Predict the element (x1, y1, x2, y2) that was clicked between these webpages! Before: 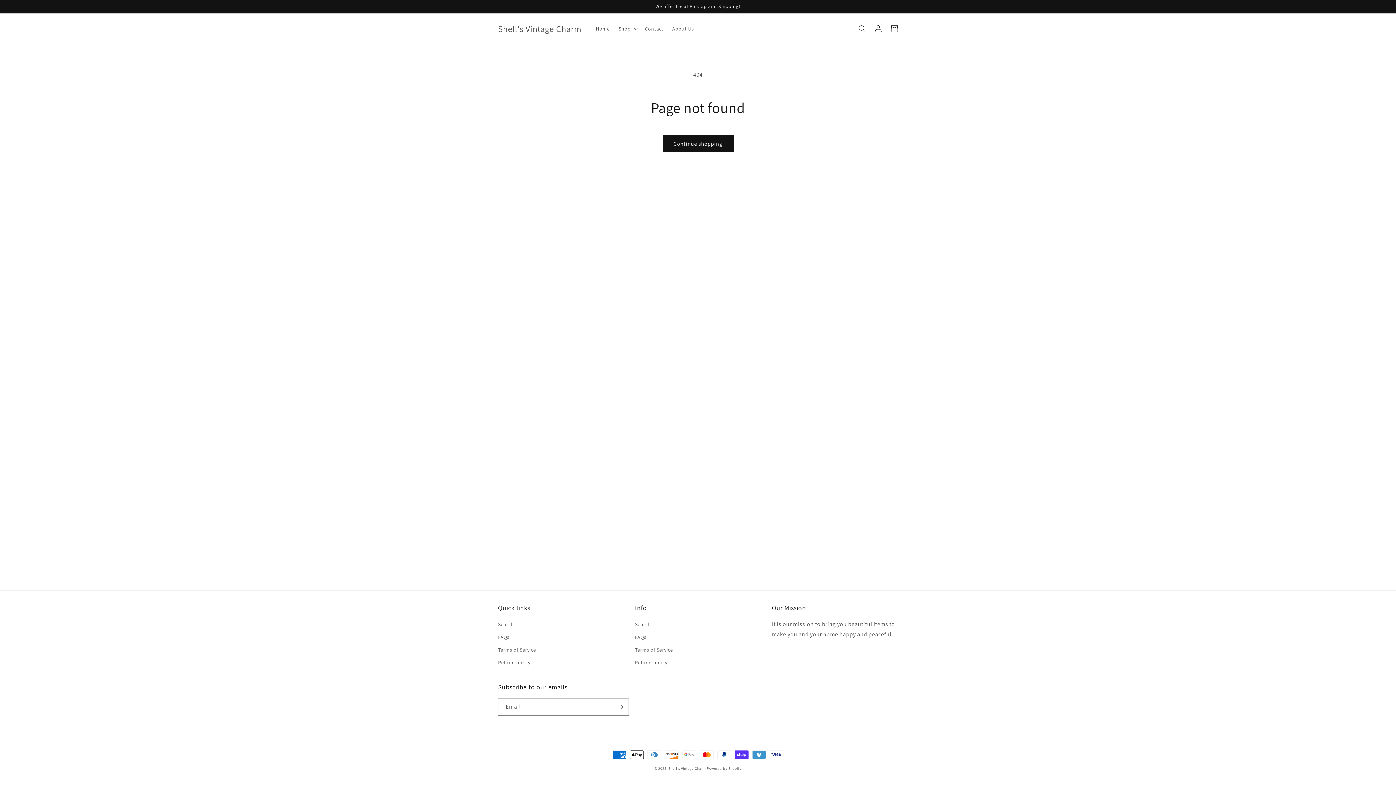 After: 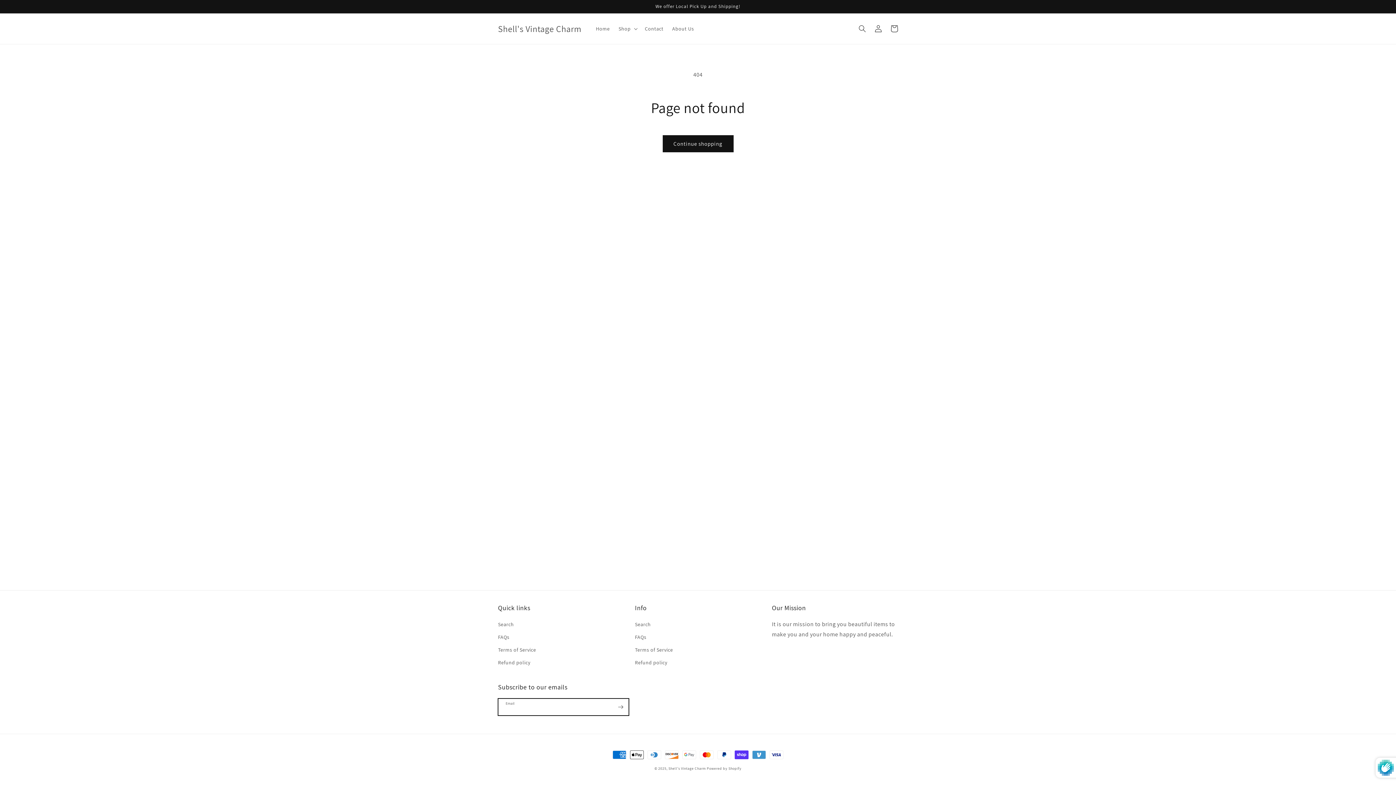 Action: bbox: (612, 698, 628, 716) label: Subscribe